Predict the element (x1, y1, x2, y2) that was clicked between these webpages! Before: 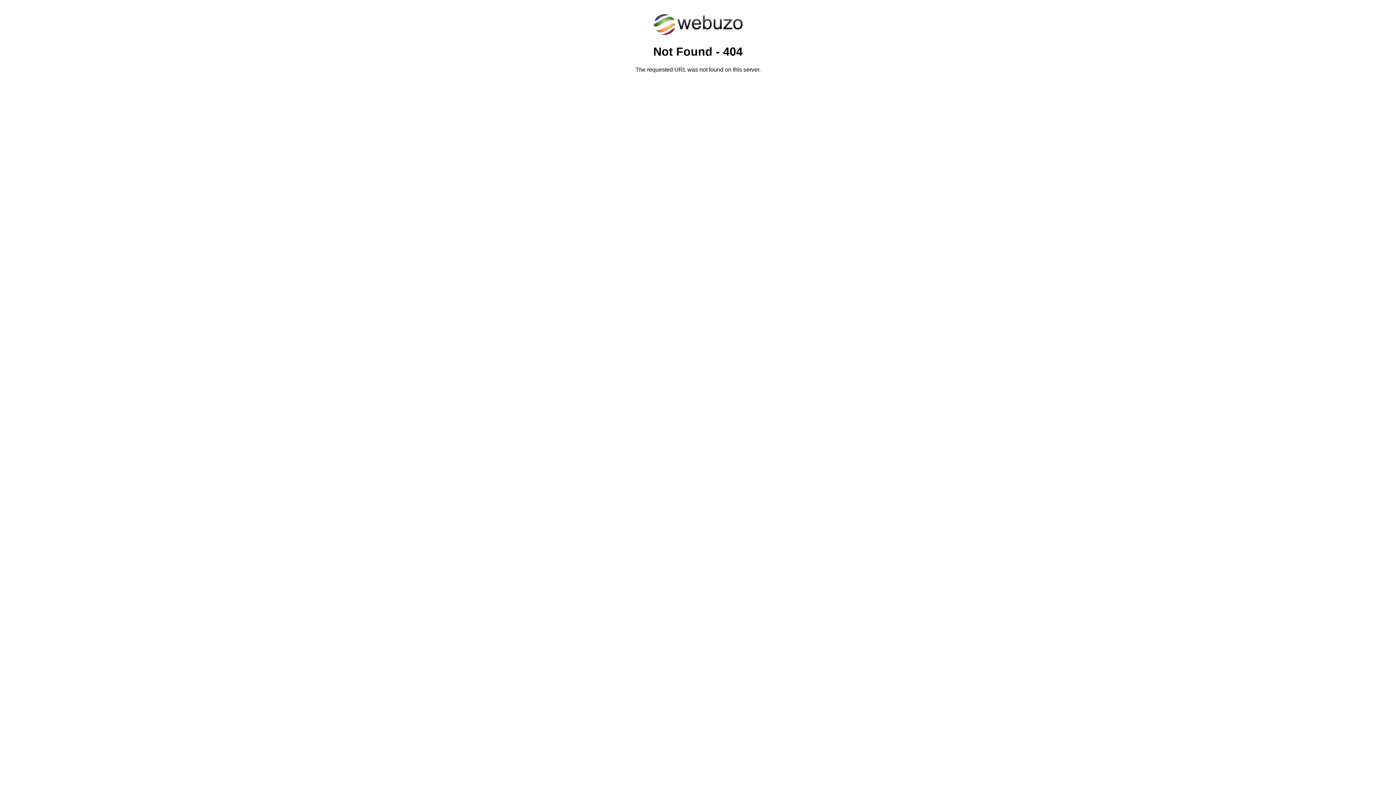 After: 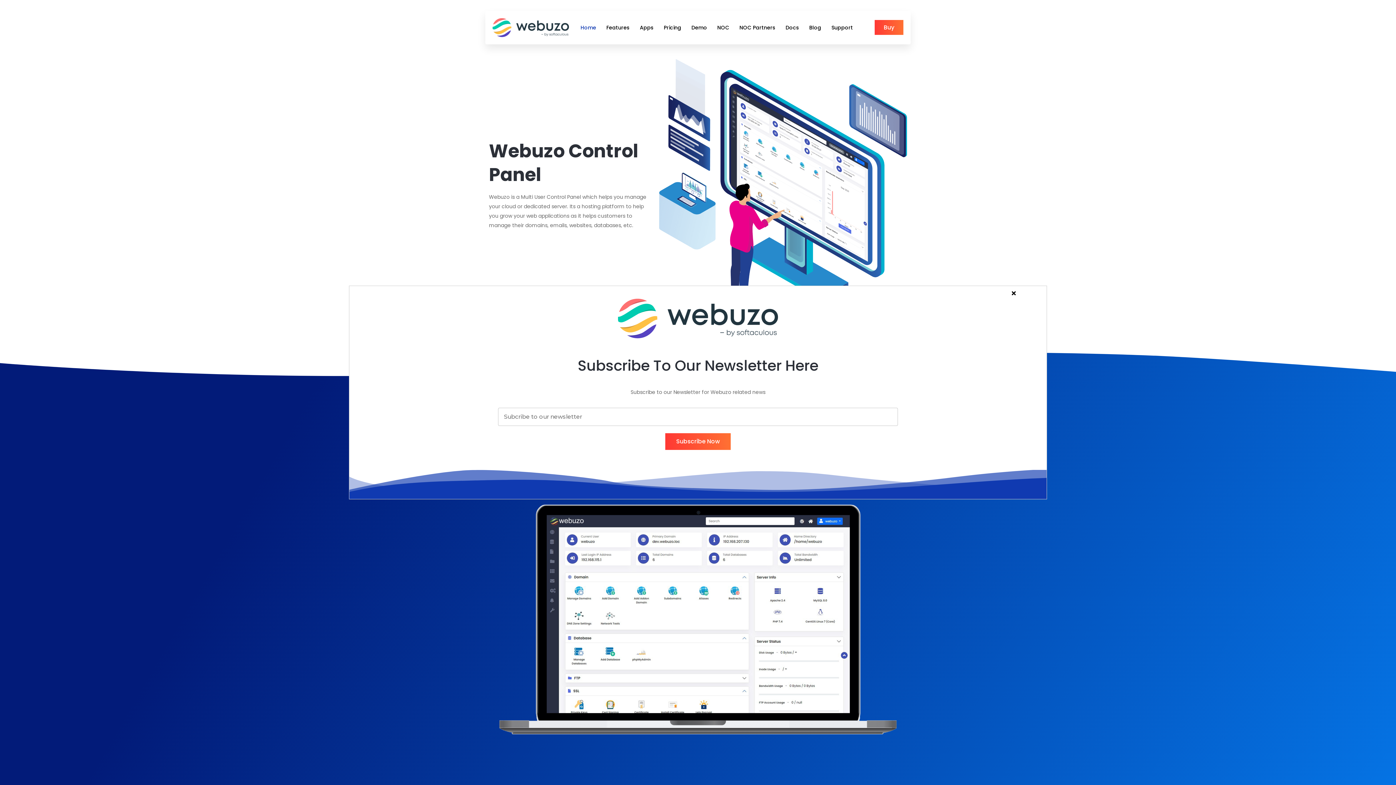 Action: bbox: (652, 30, 743, 37)